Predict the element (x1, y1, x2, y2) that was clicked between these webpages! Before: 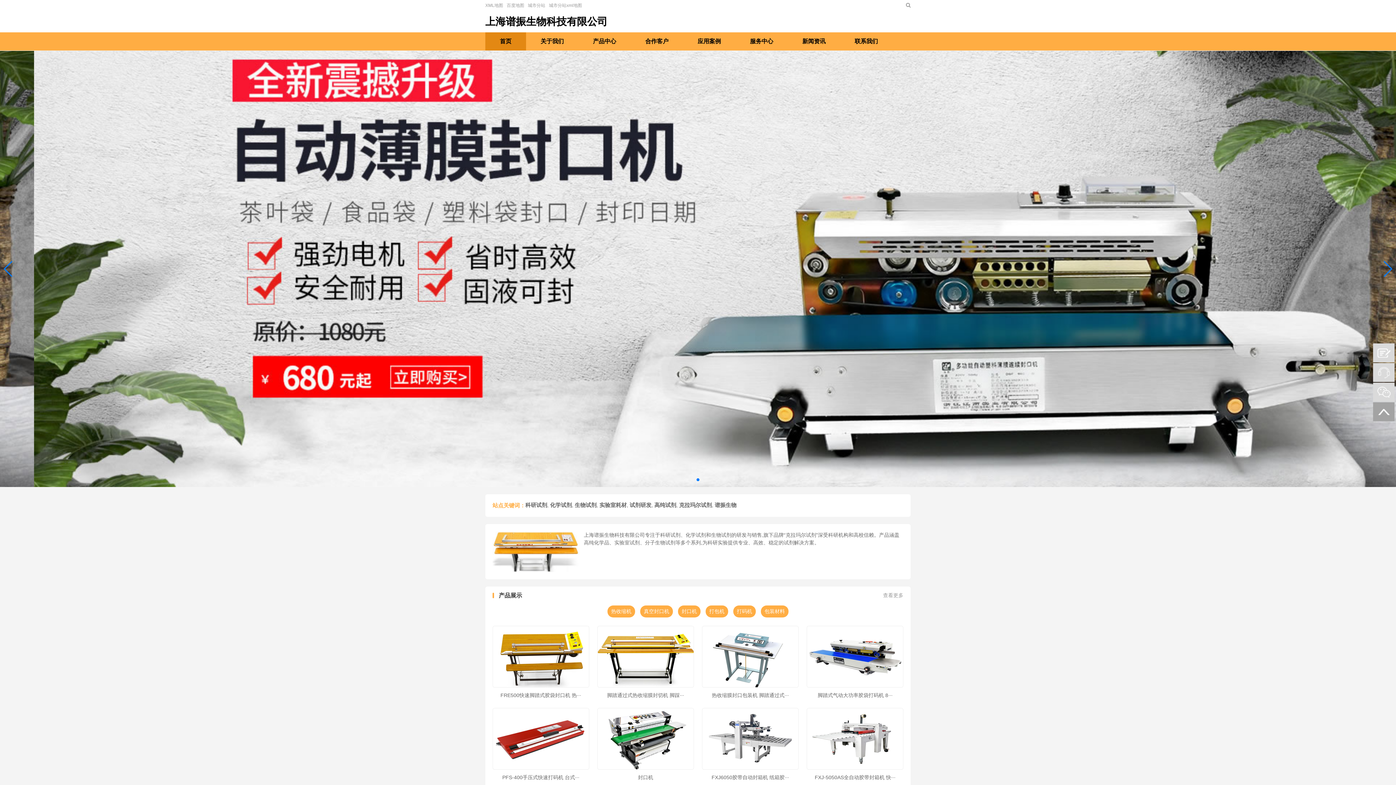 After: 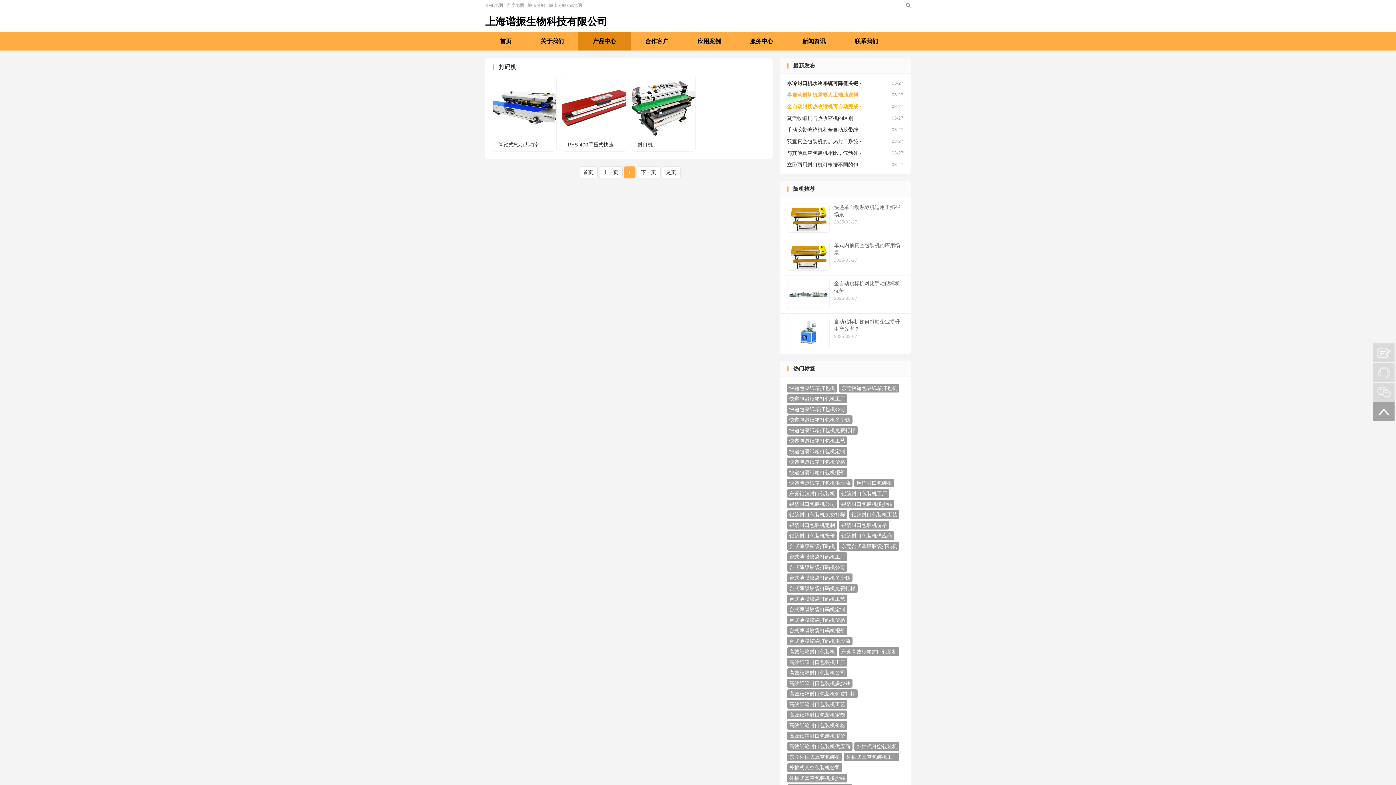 Action: label: 打码机 bbox: (733, 605, 756, 617)